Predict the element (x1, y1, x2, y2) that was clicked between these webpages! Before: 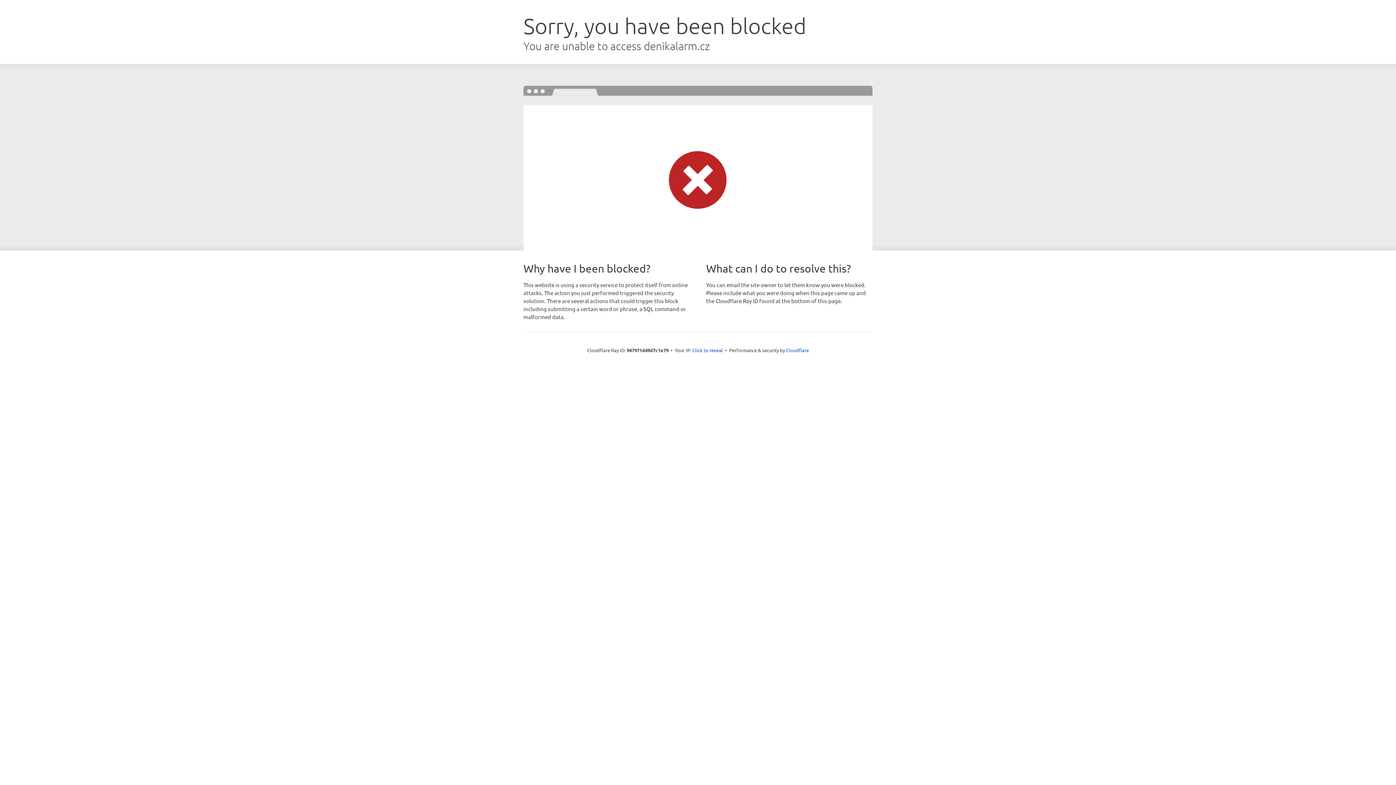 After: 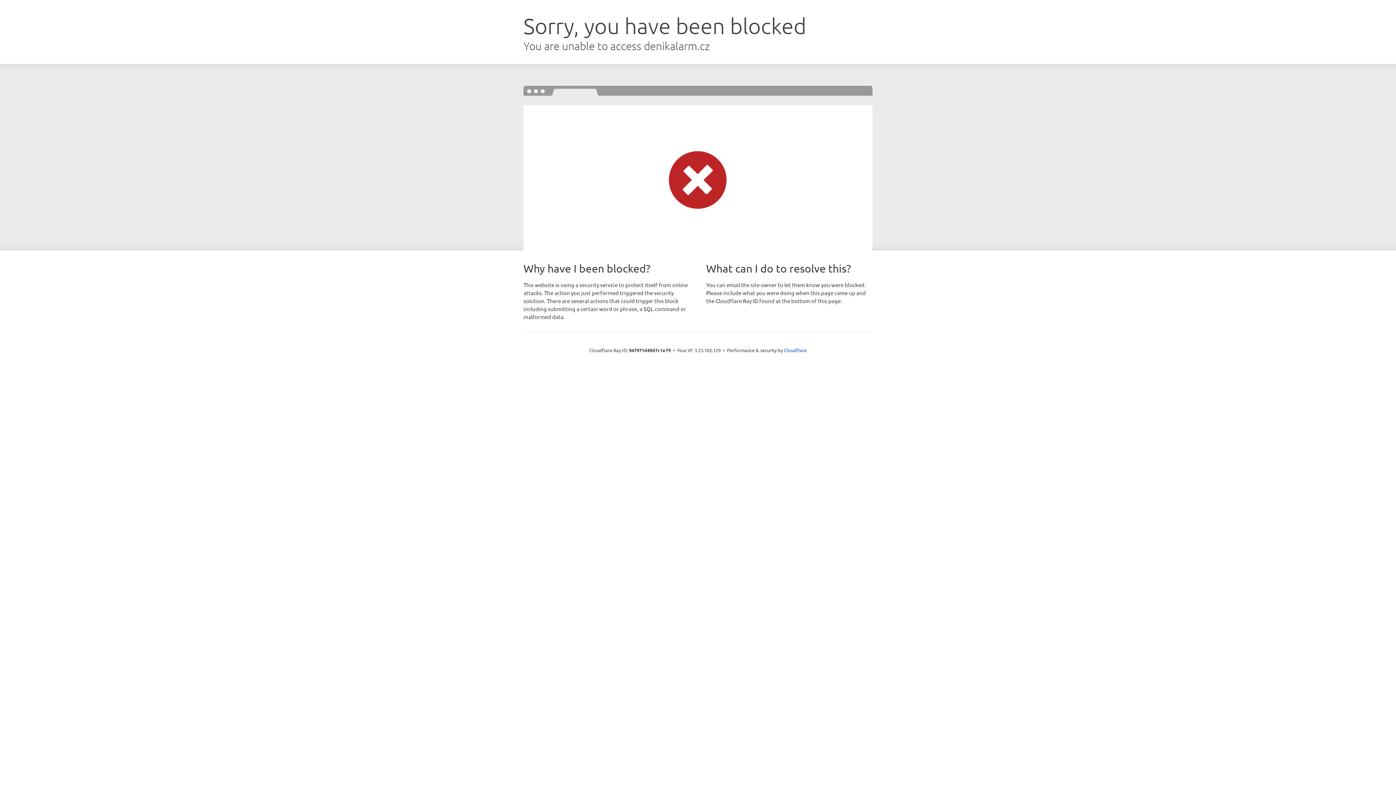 Action: label: Click to reveal bbox: (692, 346, 723, 353)